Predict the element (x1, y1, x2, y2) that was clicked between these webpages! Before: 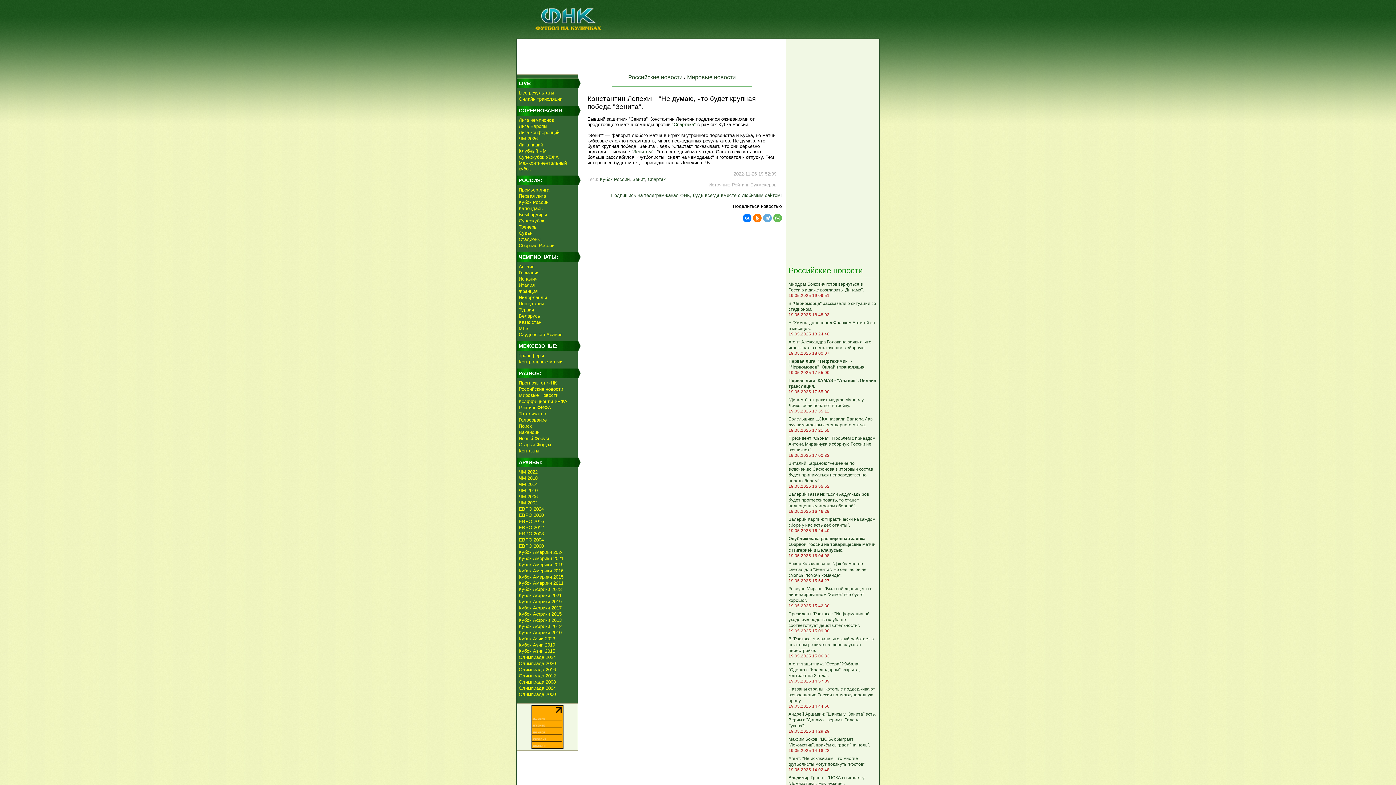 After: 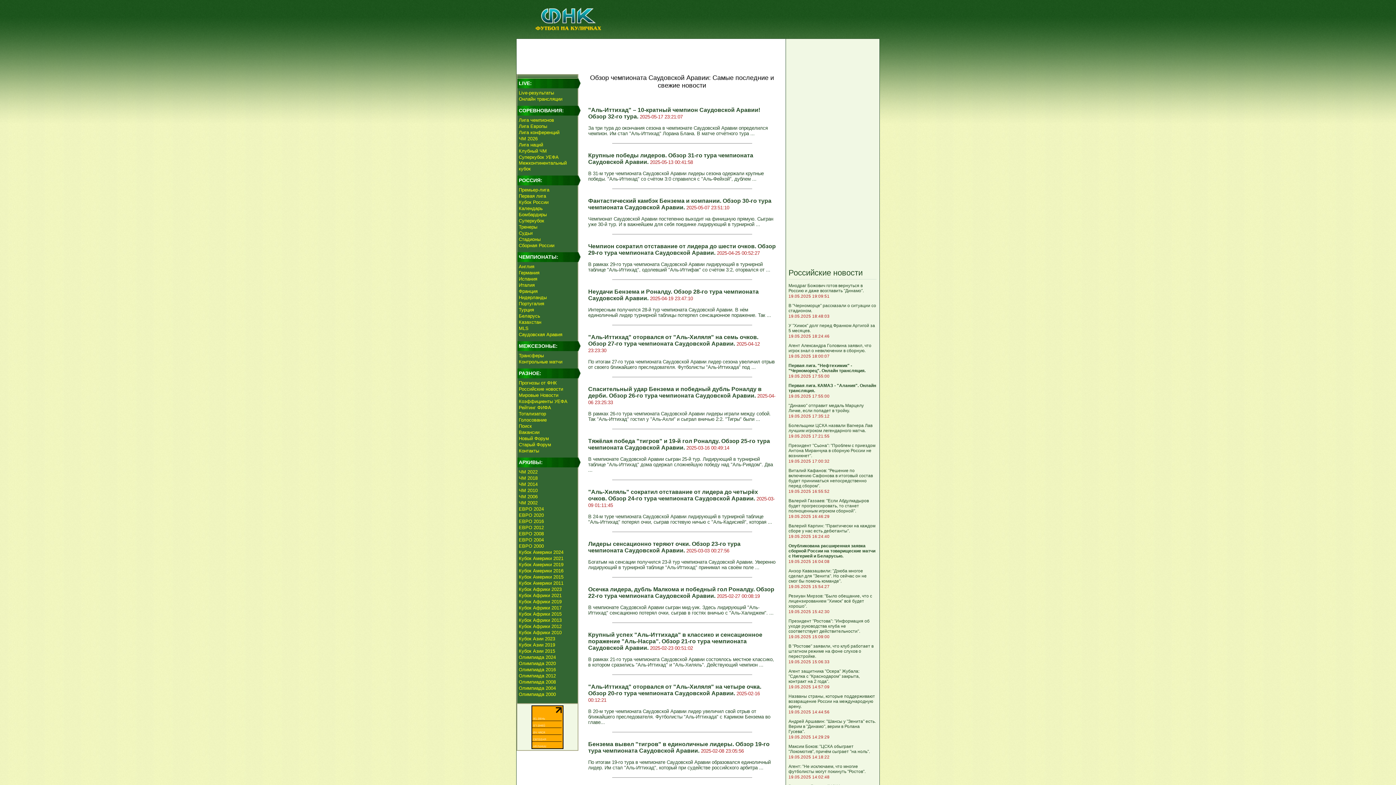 Action: bbox: (518, 332, 562, 337) label: Саудовская Аравия